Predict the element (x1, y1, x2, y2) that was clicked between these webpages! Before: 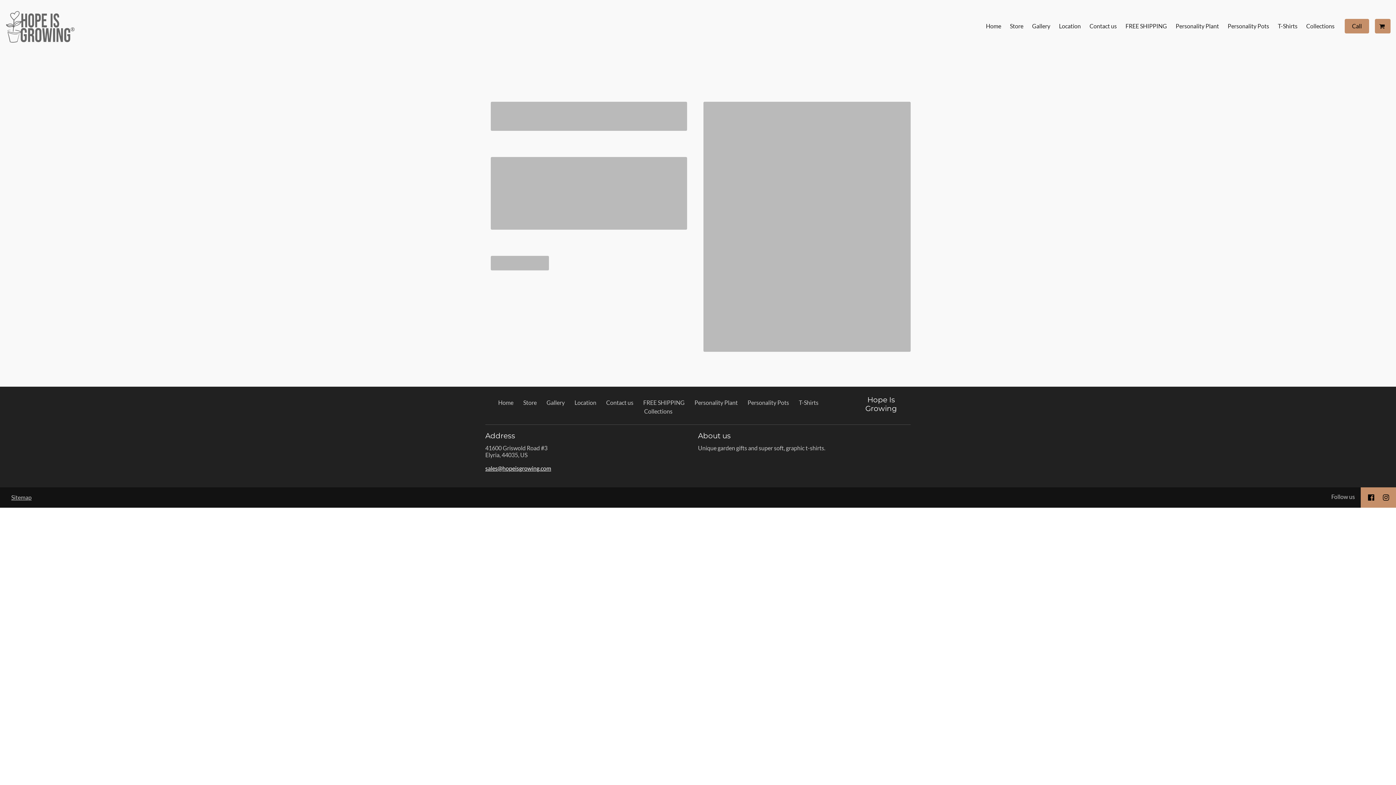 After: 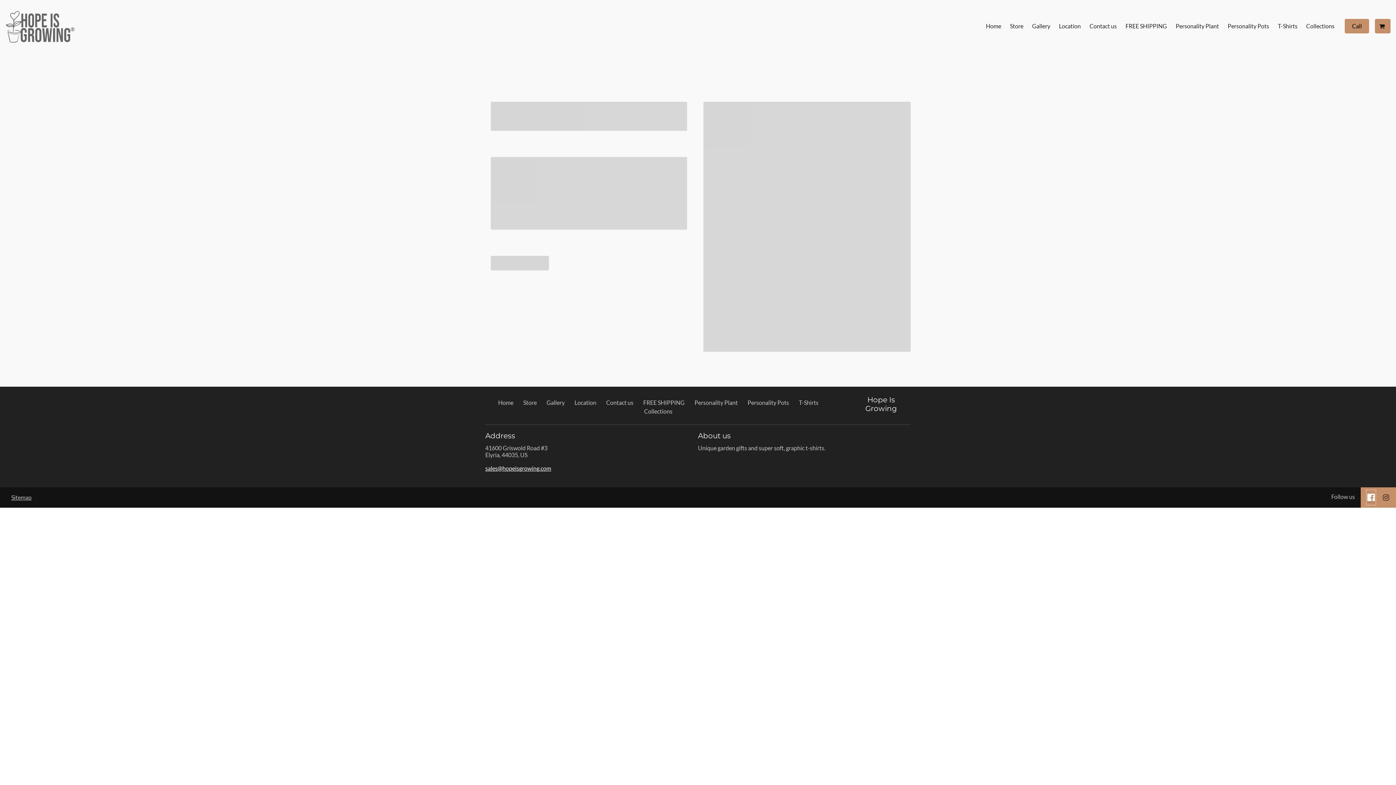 Action: bbox: (1368, 492, 1374, 503) label: Social link Facebook